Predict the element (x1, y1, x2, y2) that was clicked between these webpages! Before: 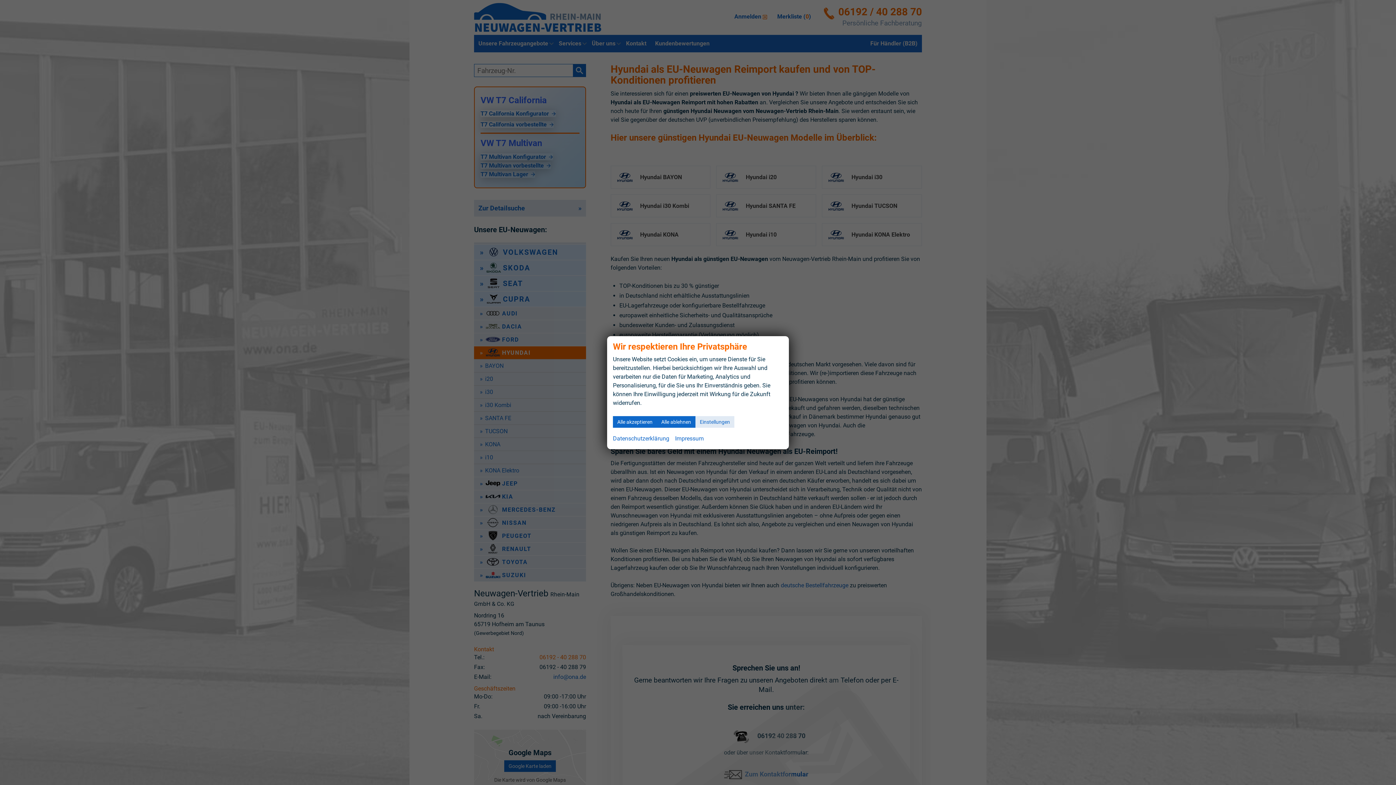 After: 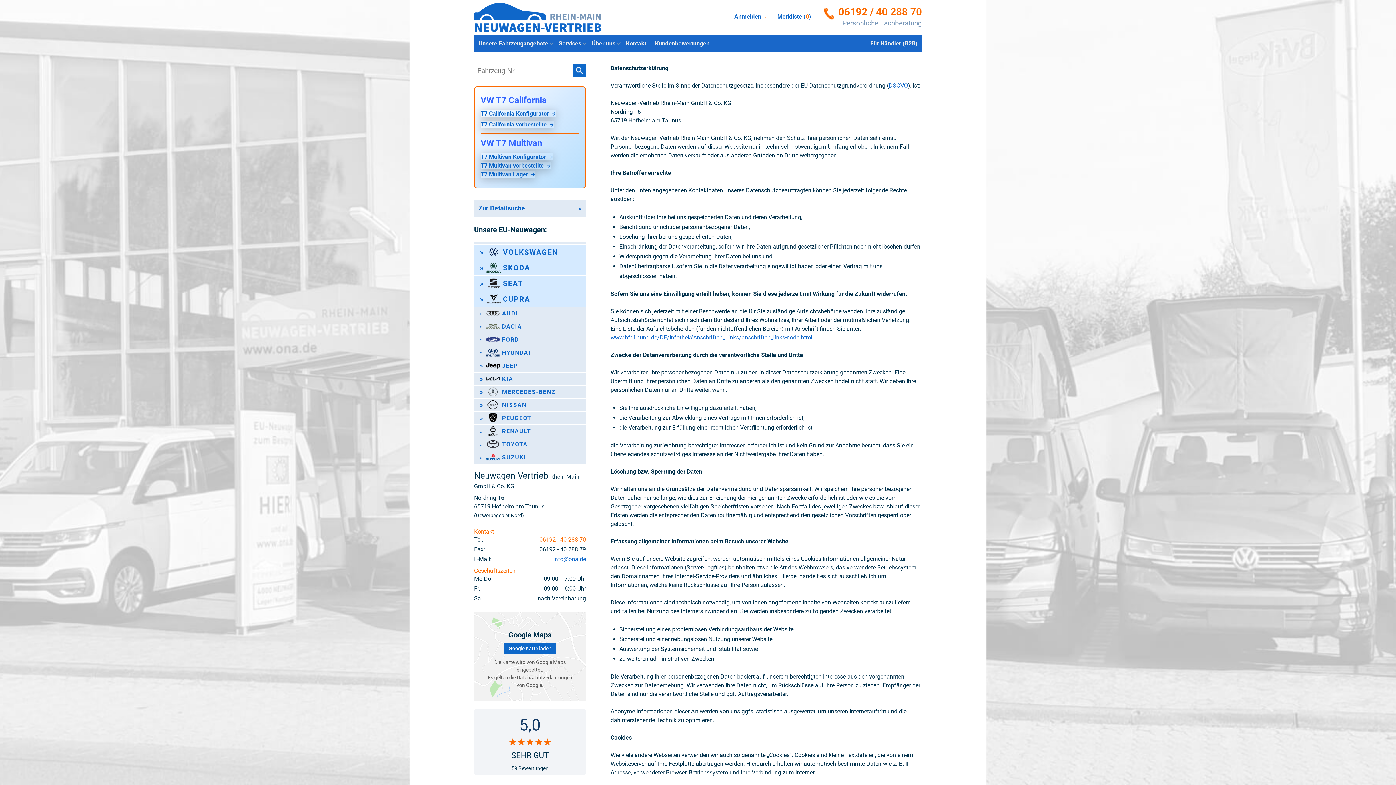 Action: bbox: (613, 433, 669, 443) label: Datenschutzerklärung